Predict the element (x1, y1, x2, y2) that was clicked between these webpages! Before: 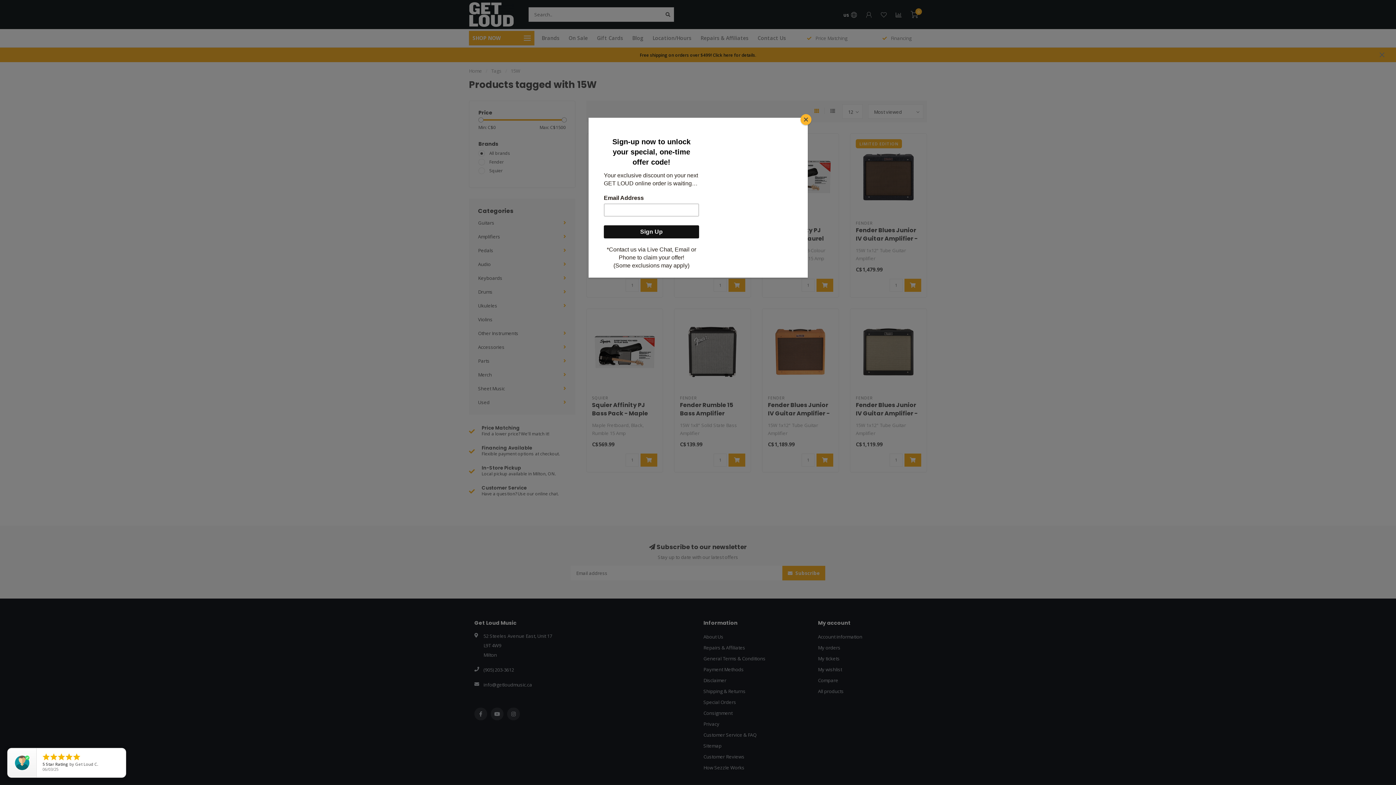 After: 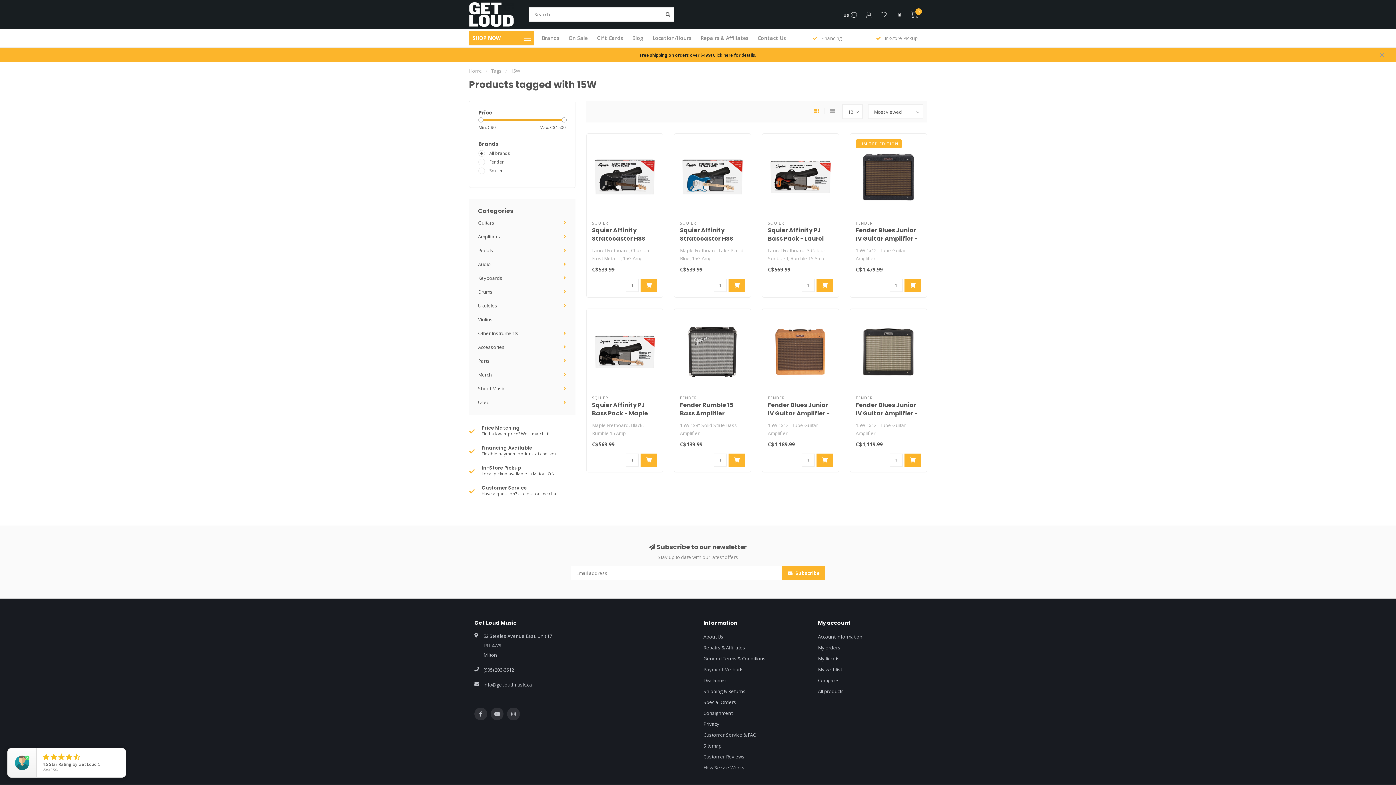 Action: bbox: (800, 114, 811, 125) label: Close